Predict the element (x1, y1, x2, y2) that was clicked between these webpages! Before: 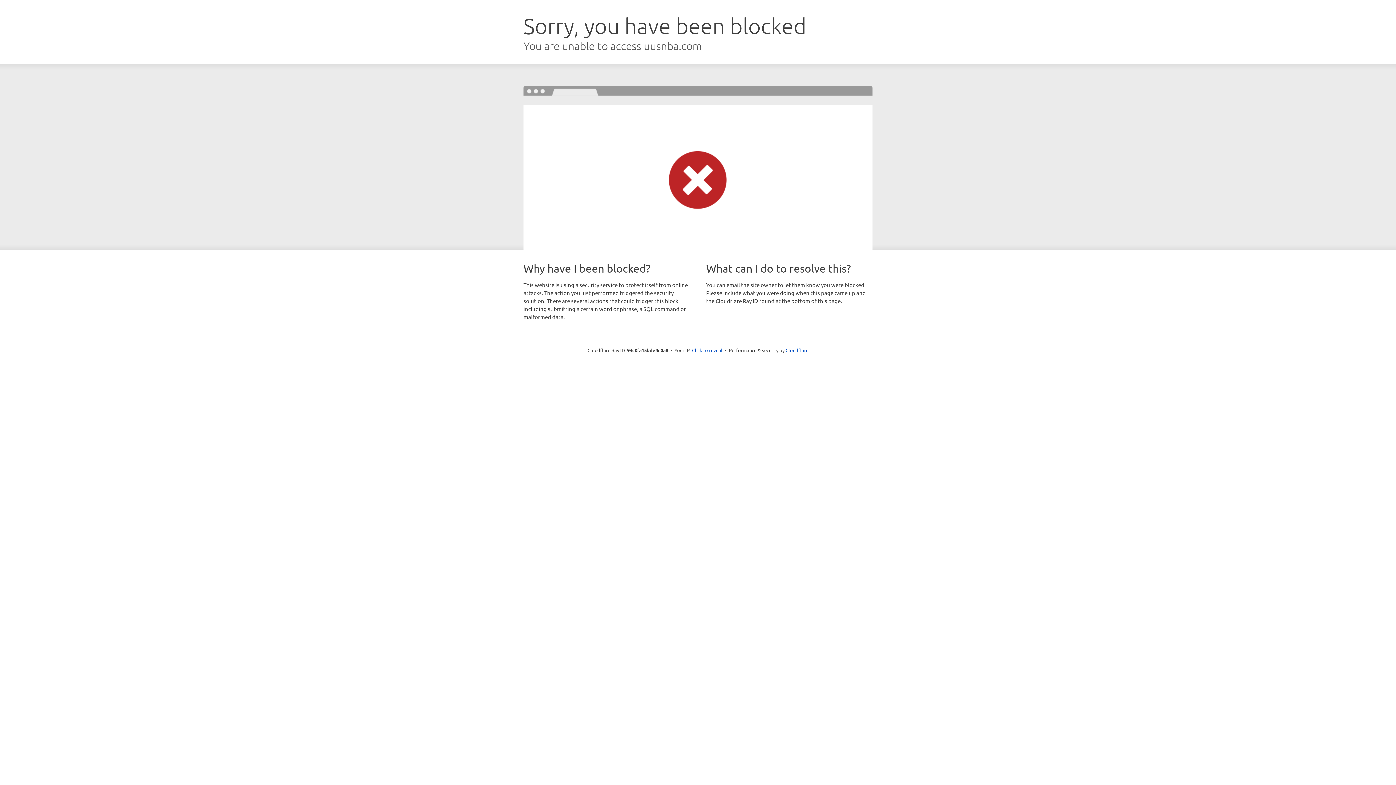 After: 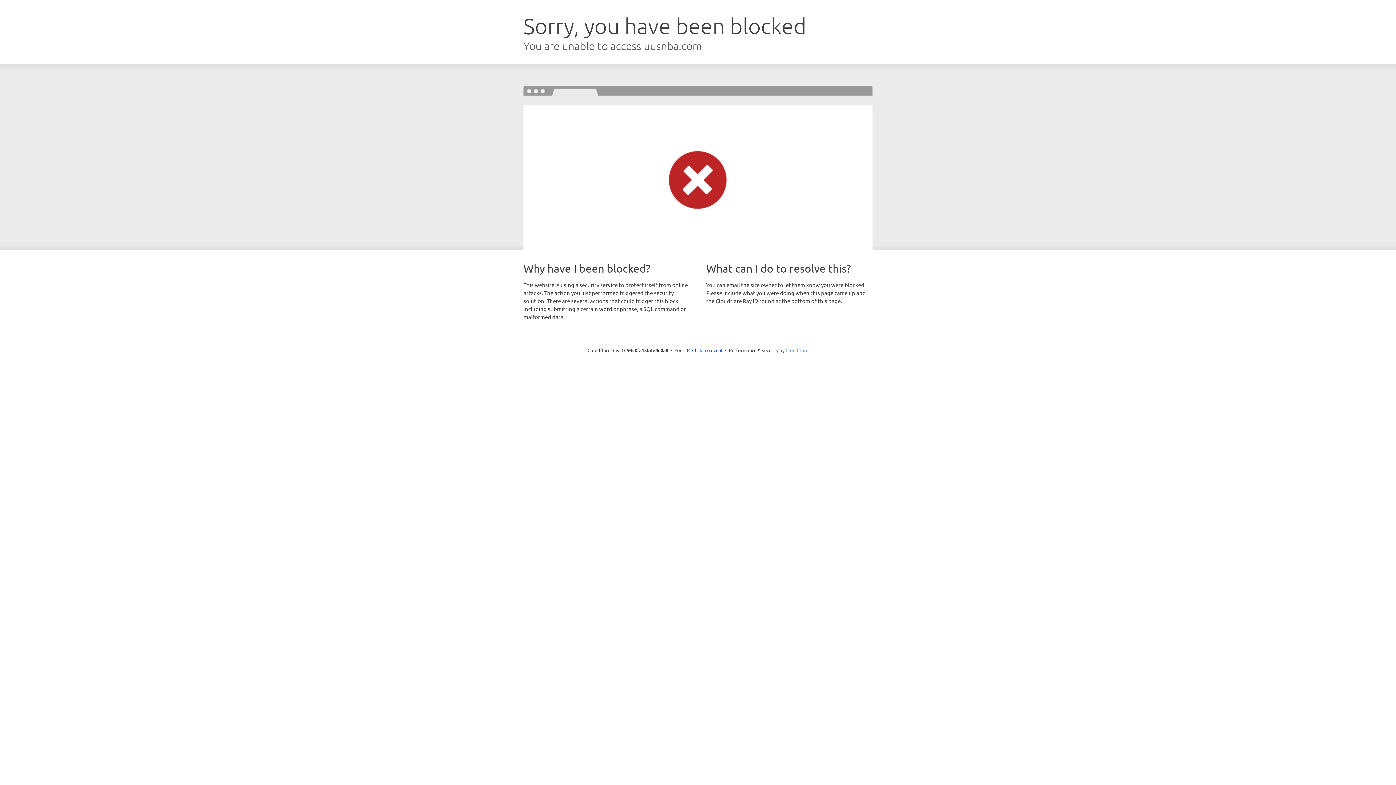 Action: label: Cloudflare bbox: (785, 347, 808, 353)